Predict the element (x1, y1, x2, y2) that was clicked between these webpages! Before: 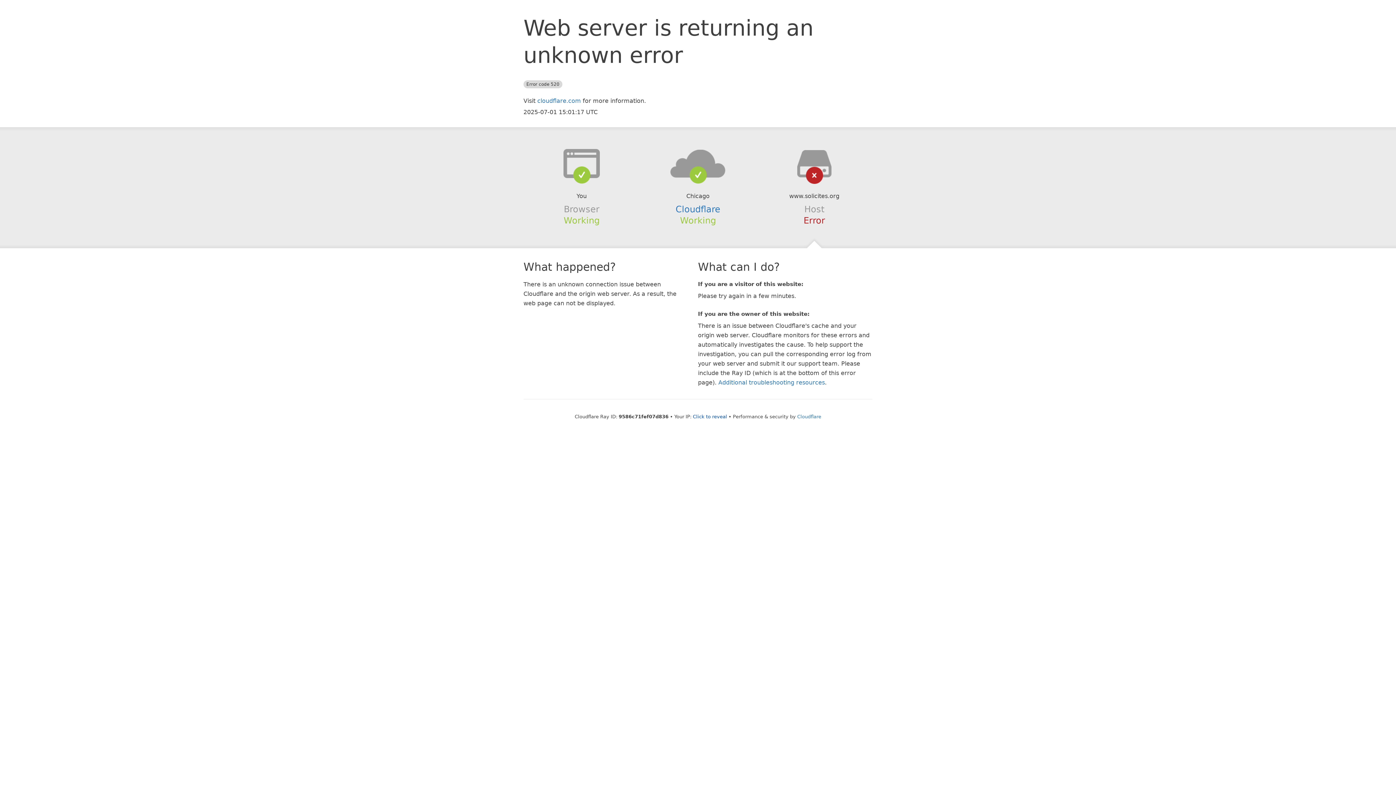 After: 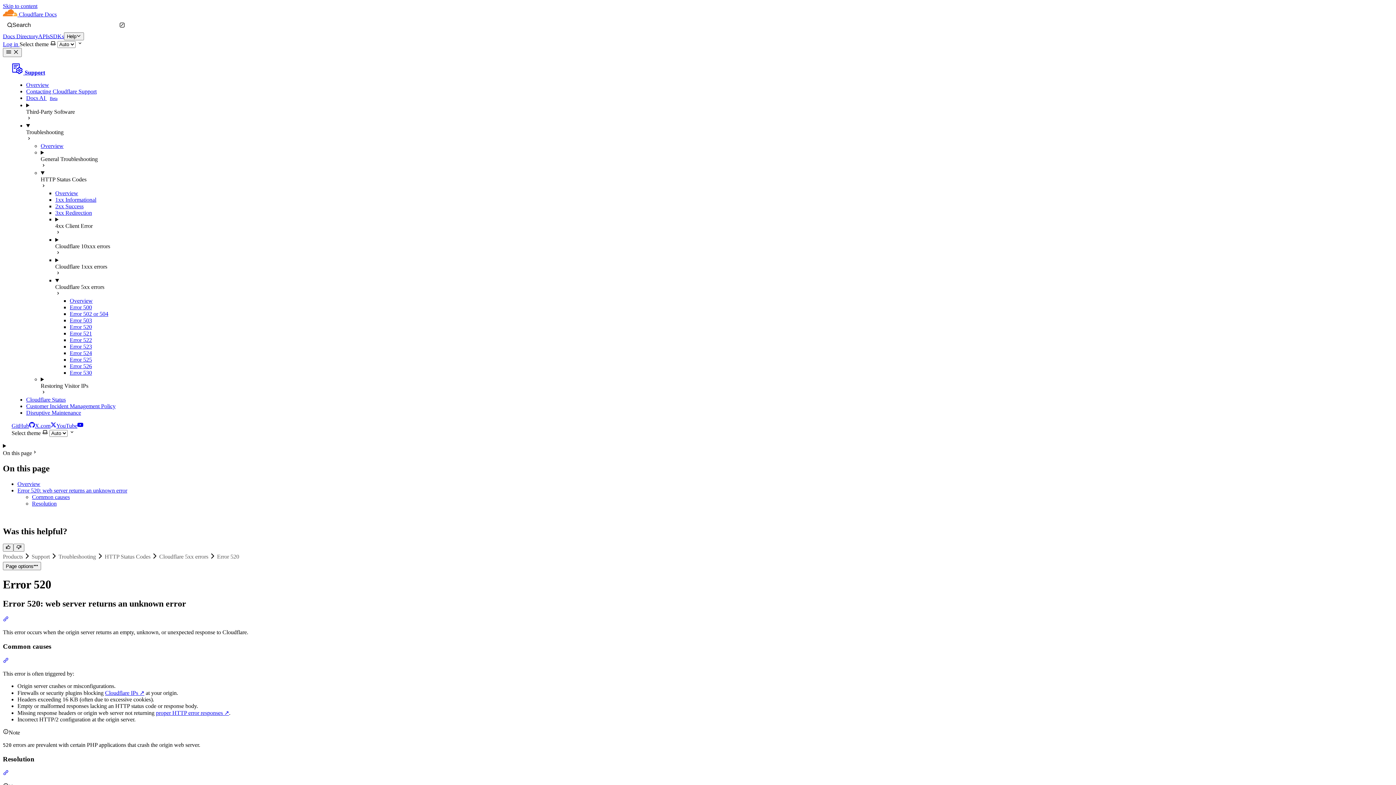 Action: label: Additional troubleshooting resources bbox: (718, 379, 825, 386)